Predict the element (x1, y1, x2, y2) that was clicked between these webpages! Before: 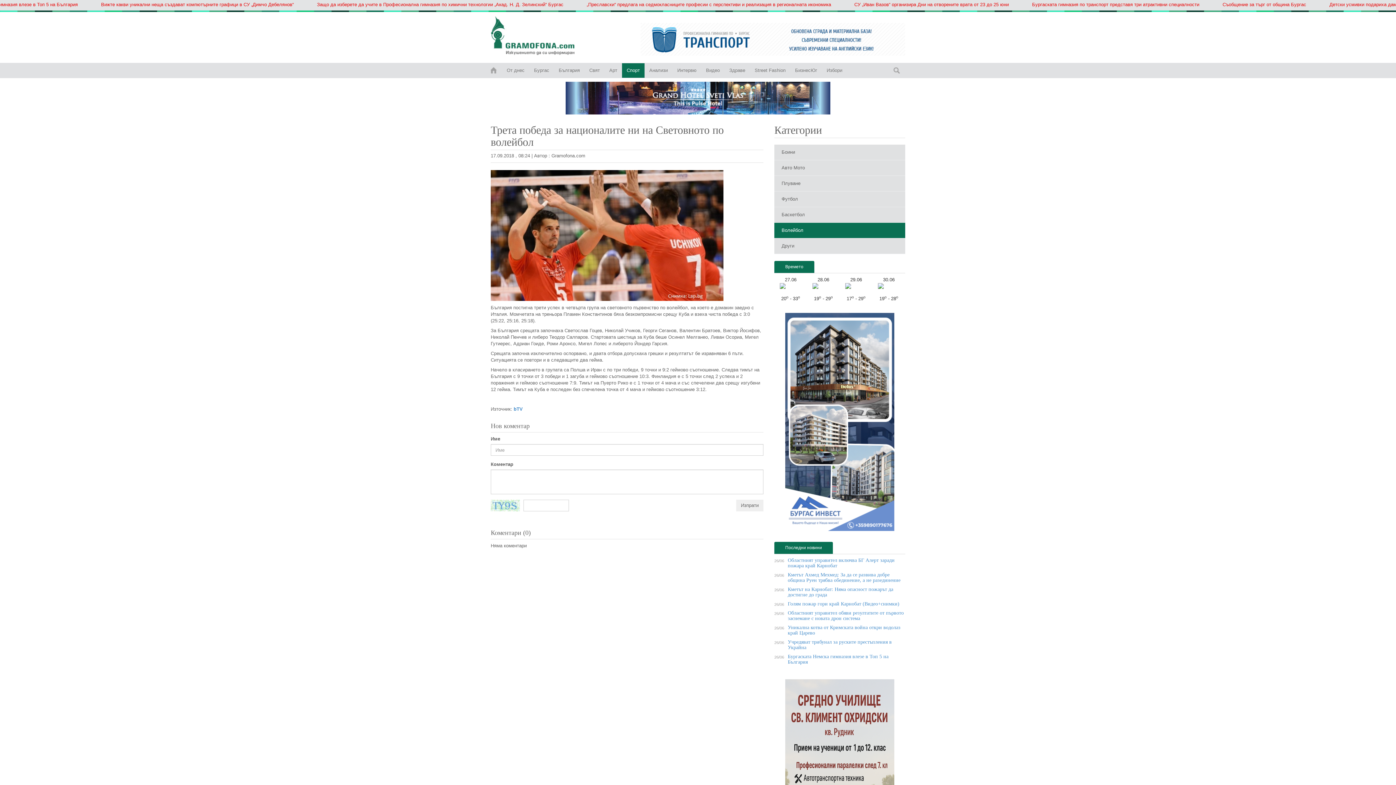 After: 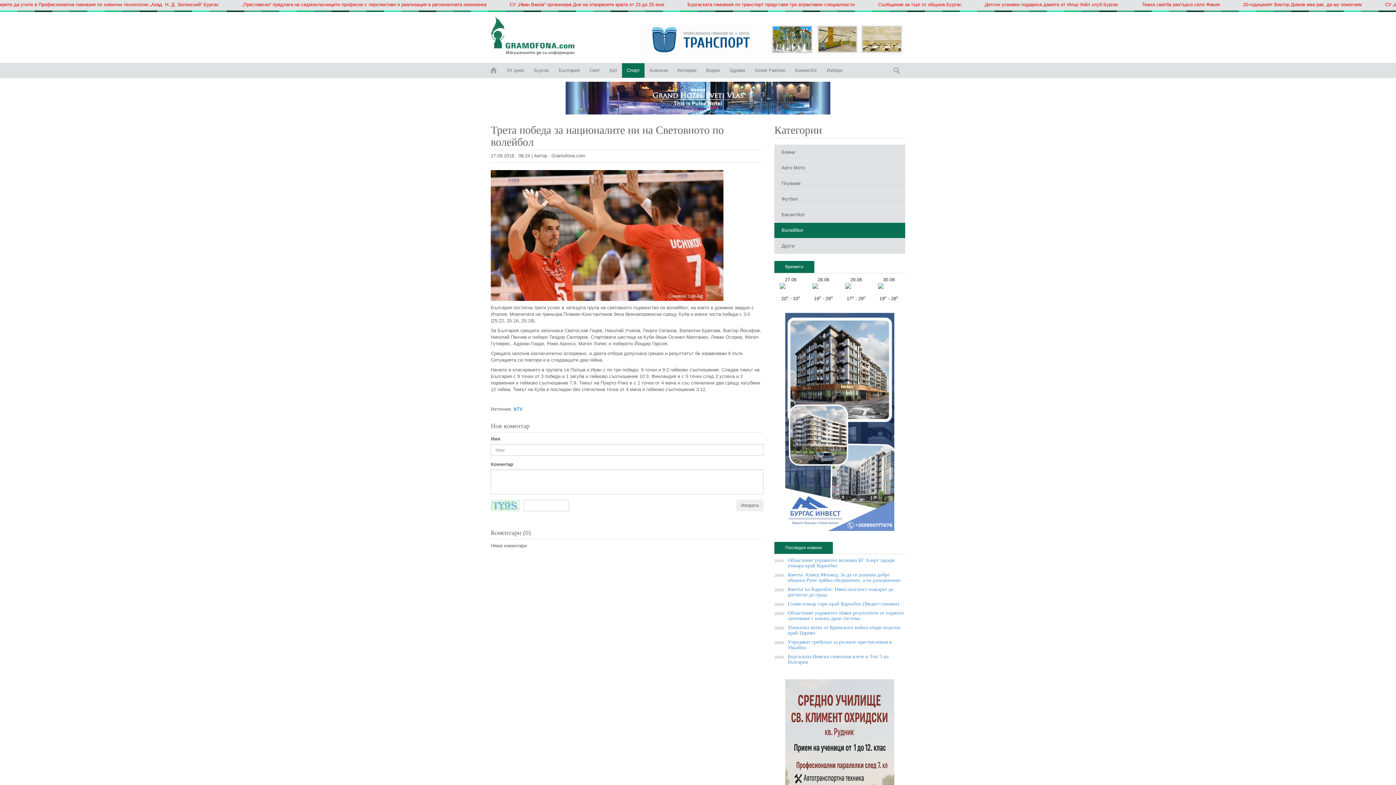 Action: bbox: (640, 22, 905, 55)